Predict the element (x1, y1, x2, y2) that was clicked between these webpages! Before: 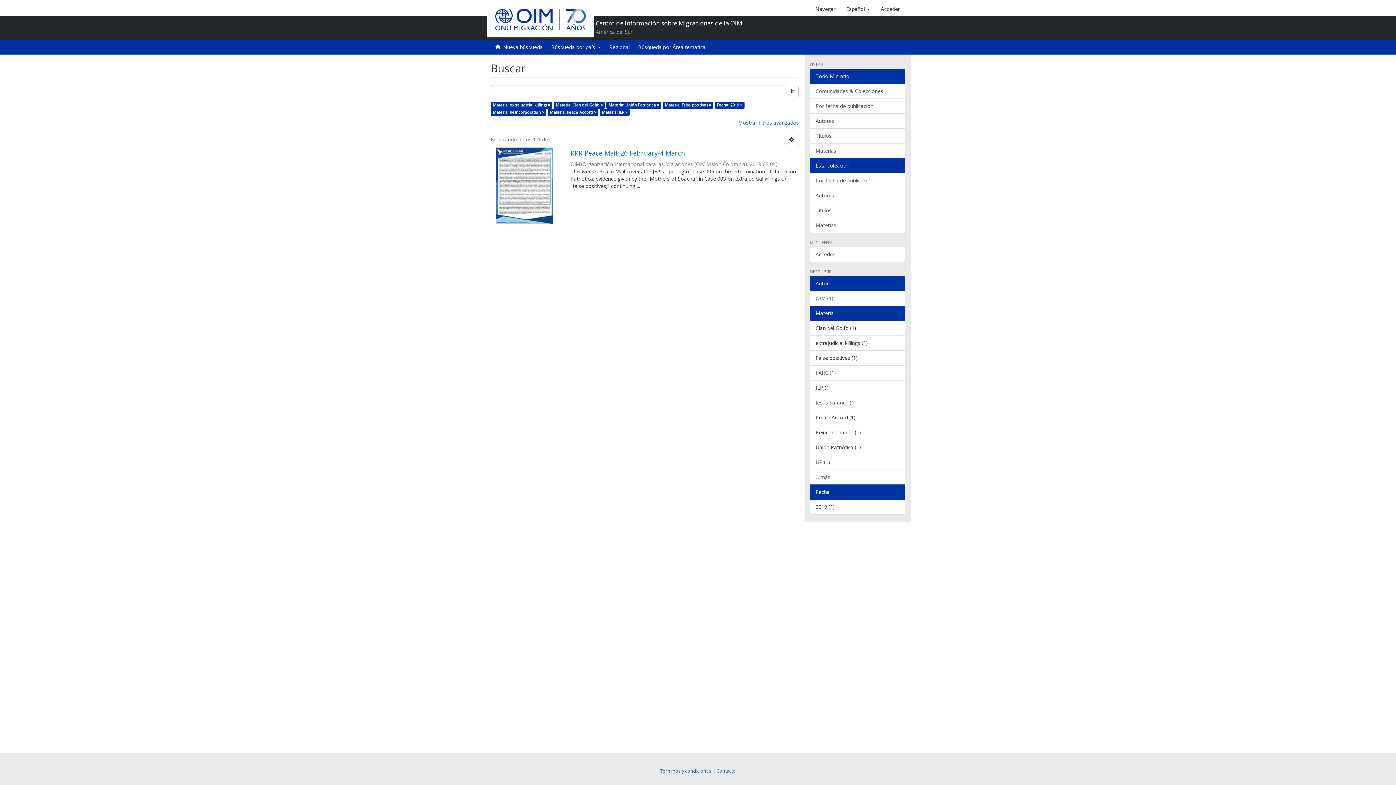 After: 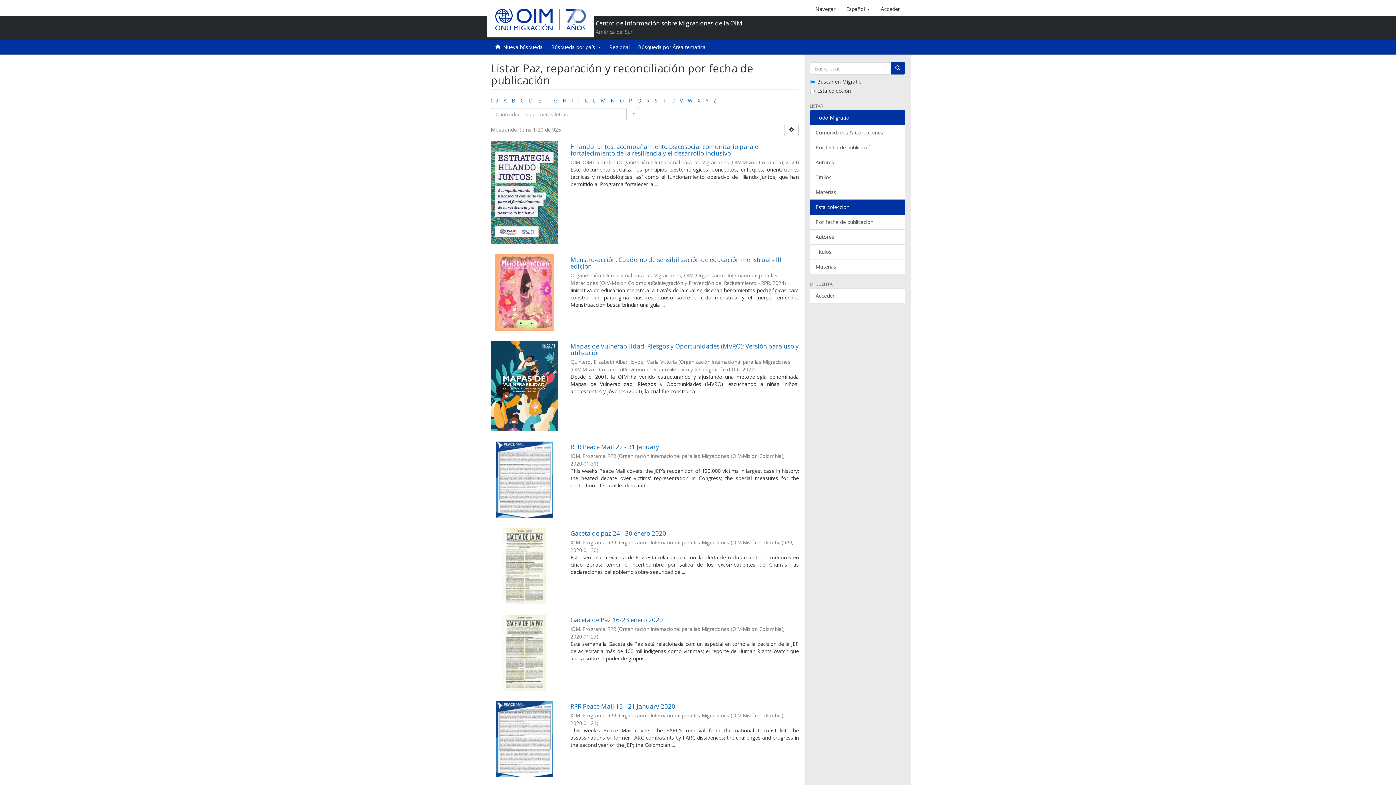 Action: bbox: (810, 173, 905, 188) label: Por fecha de publicación